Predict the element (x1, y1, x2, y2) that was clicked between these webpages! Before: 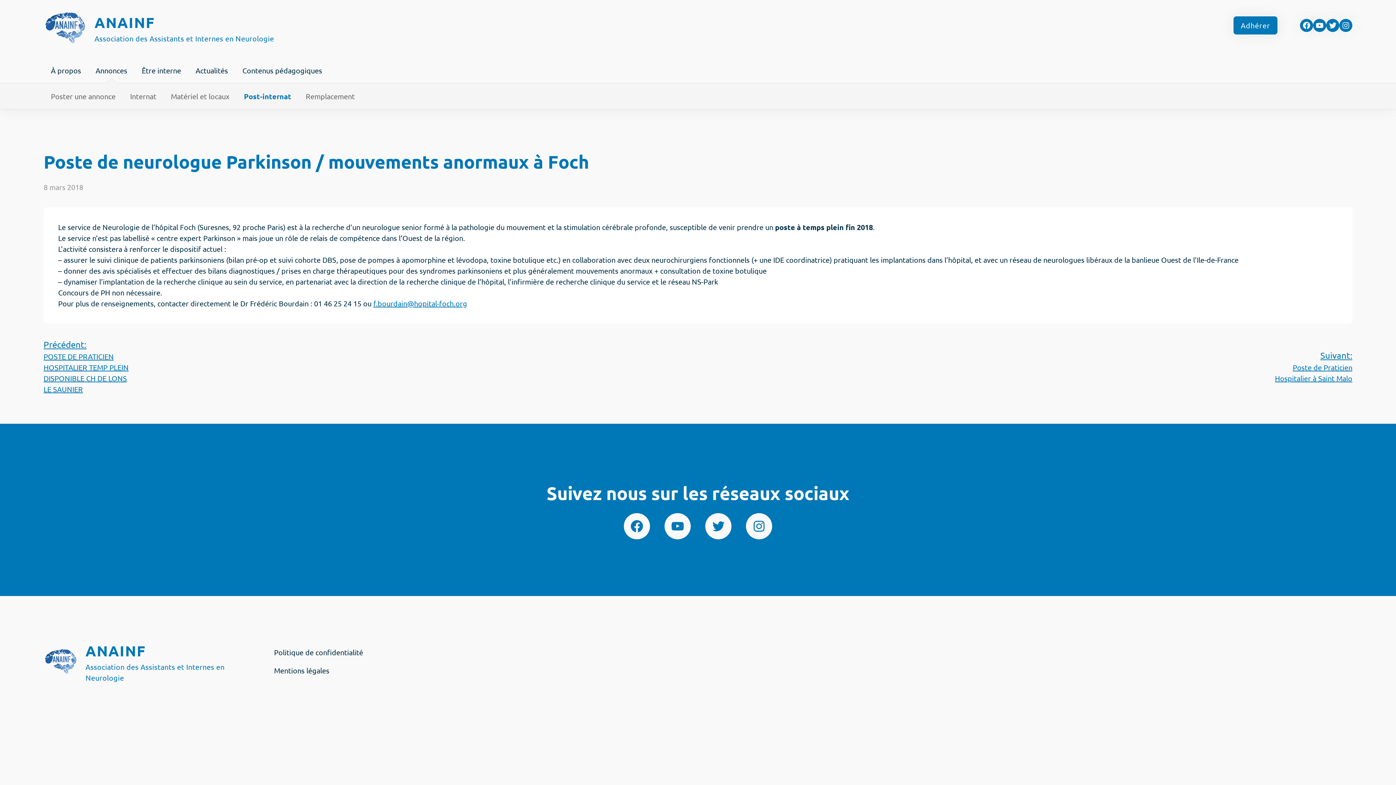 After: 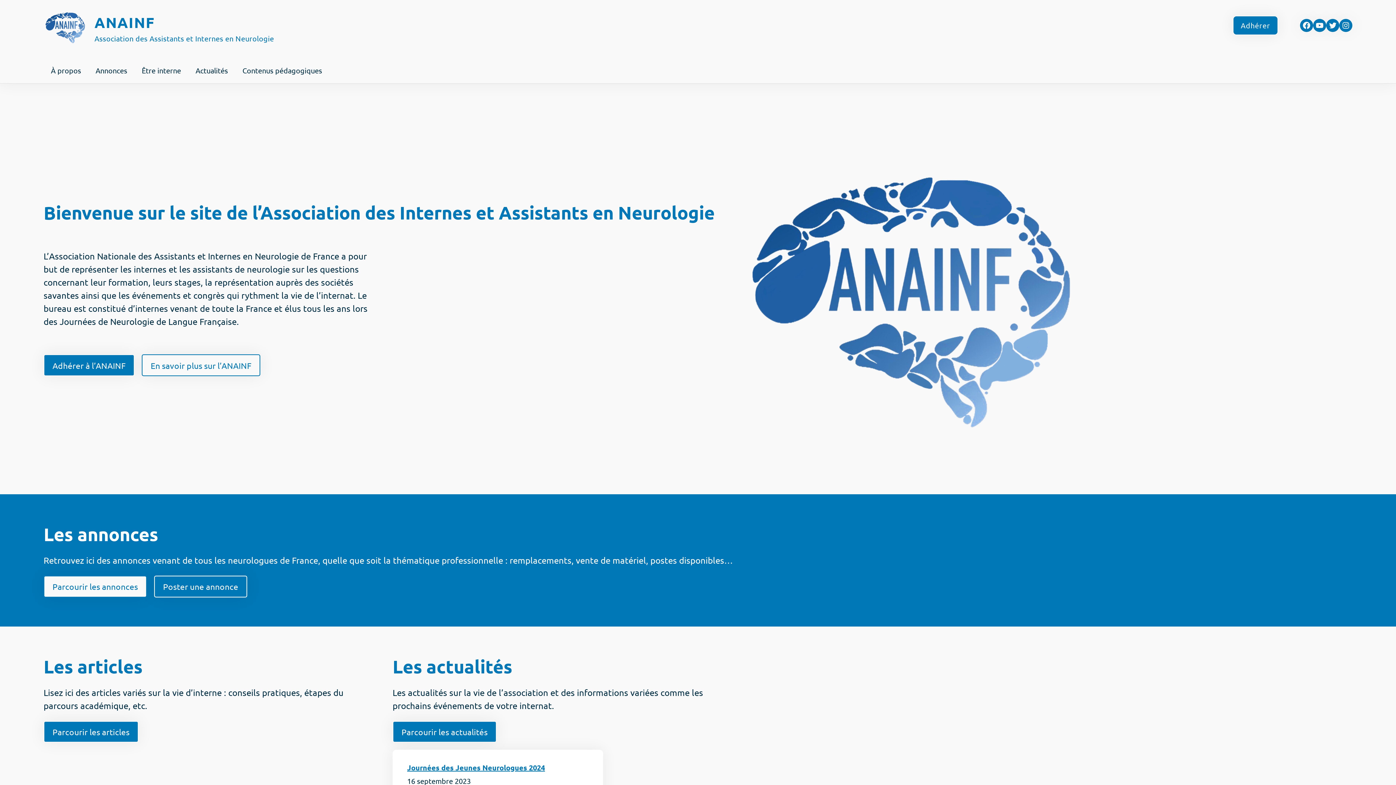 Action: bbox: (43, 643, 78, 680)